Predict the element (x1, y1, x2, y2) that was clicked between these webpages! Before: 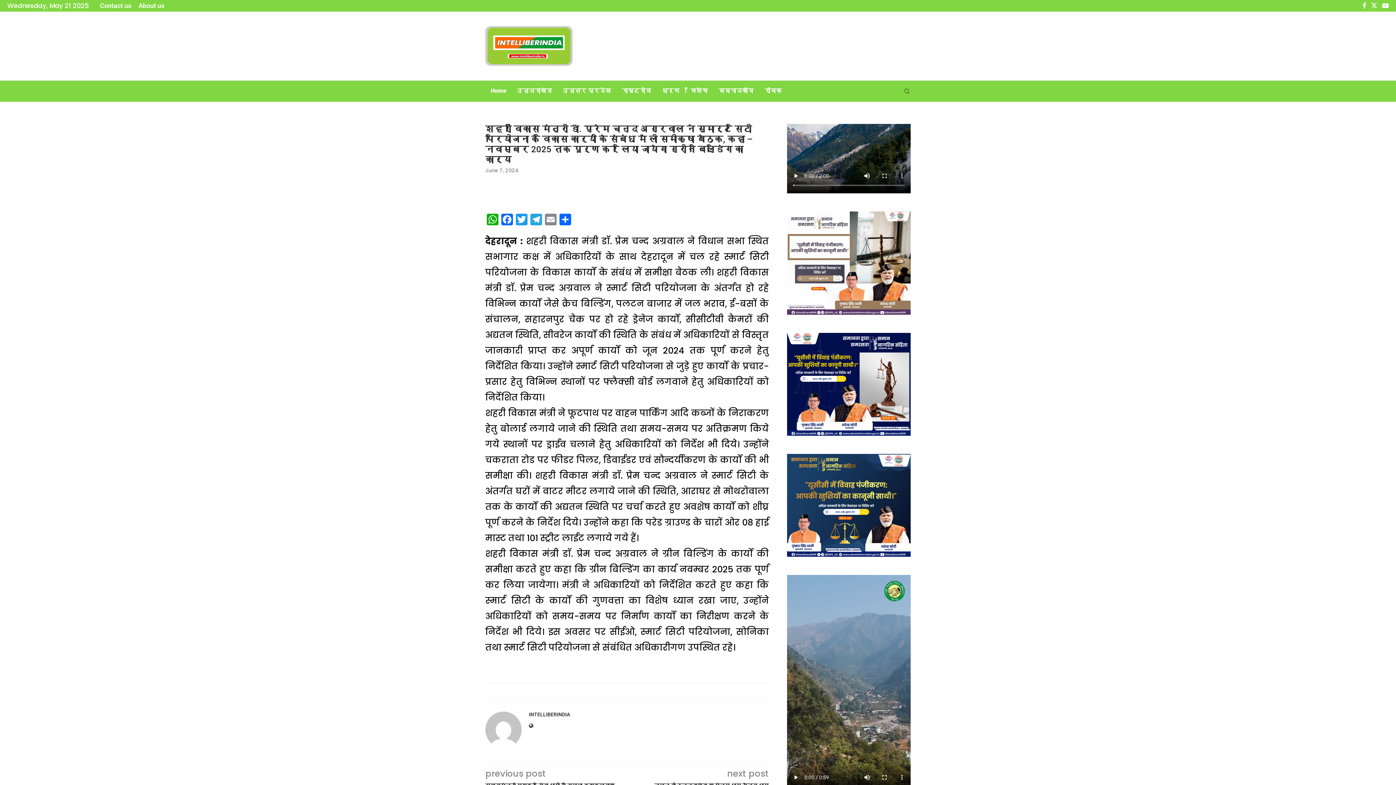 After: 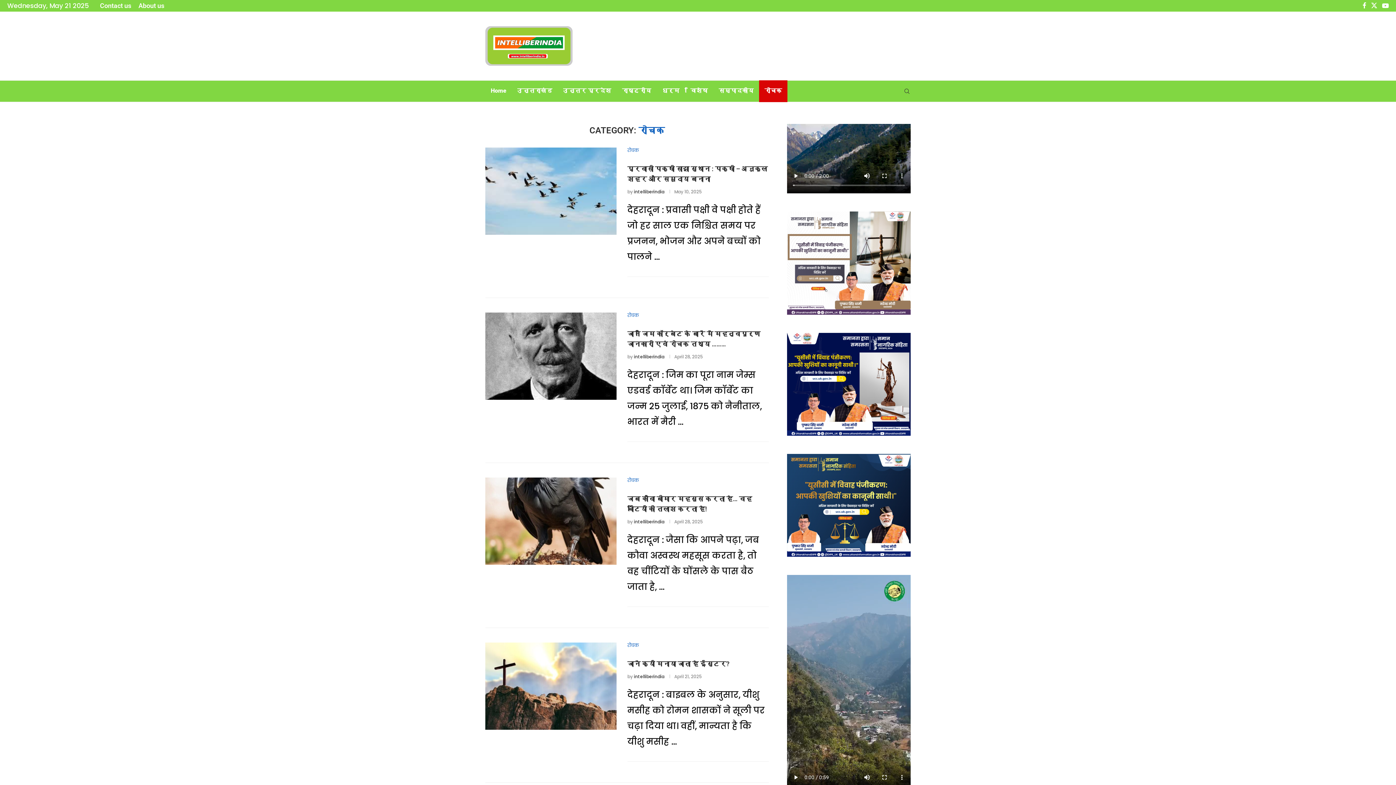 Action: bbox: (759, 80, 787, 102) label: रोचक